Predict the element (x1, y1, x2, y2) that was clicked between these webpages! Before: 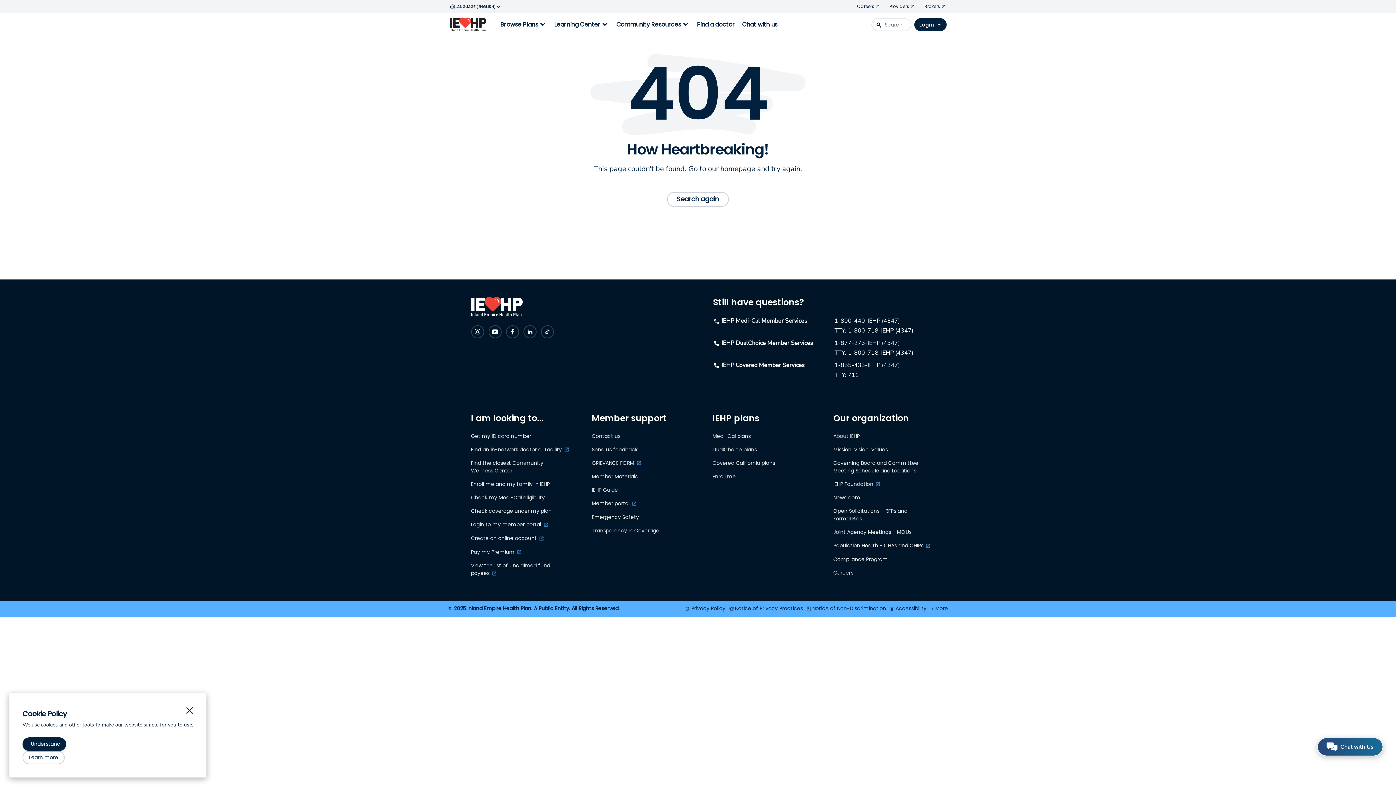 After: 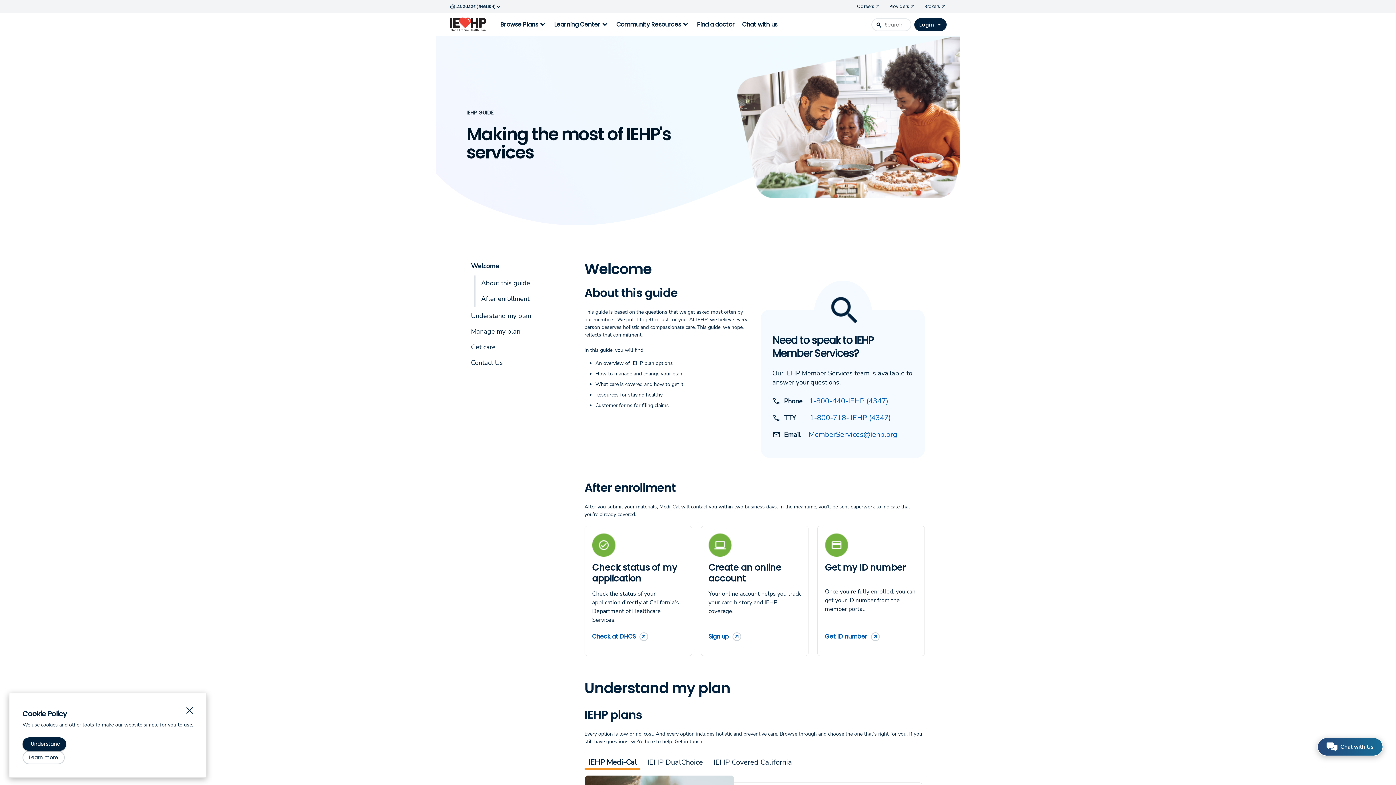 Action: bbox: (591, 486, 683, 500) label: IEHP Guide